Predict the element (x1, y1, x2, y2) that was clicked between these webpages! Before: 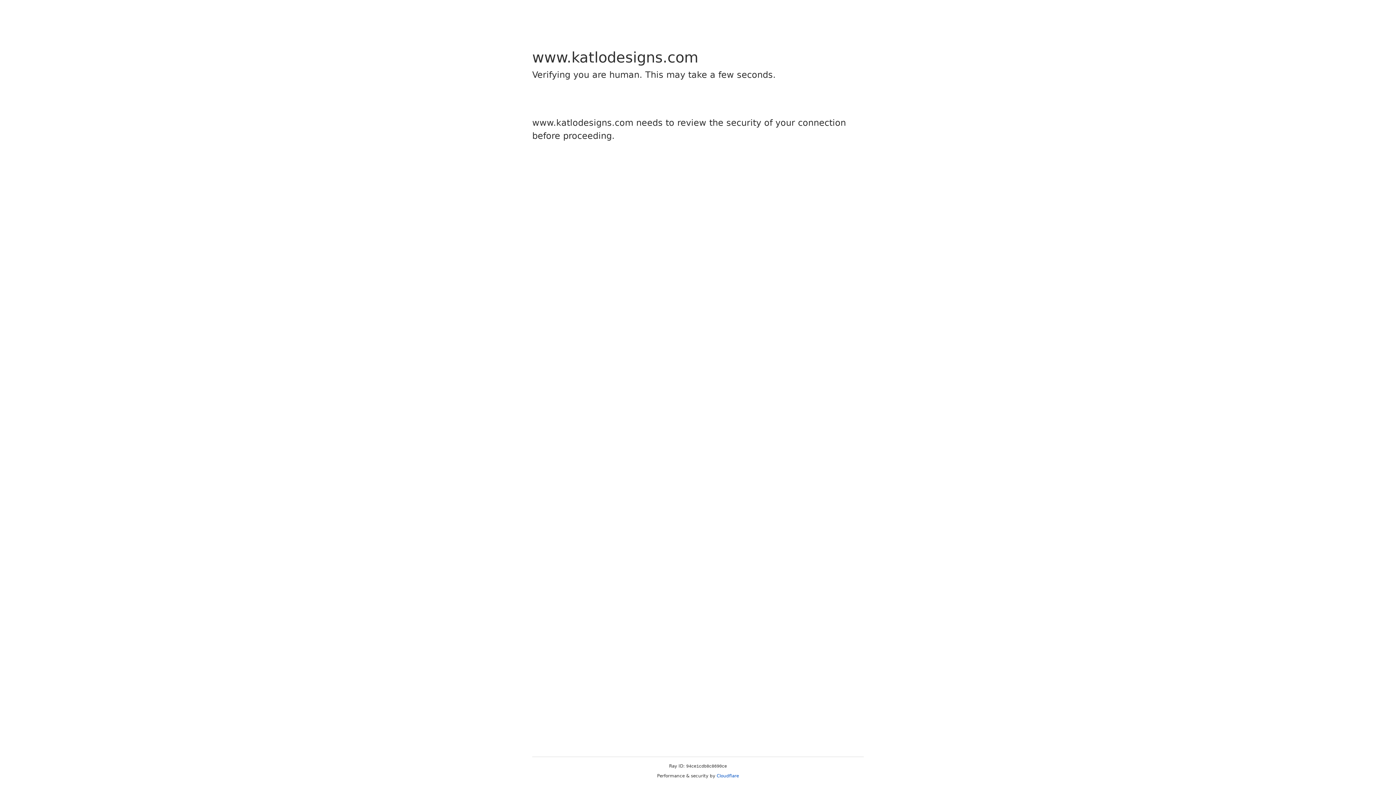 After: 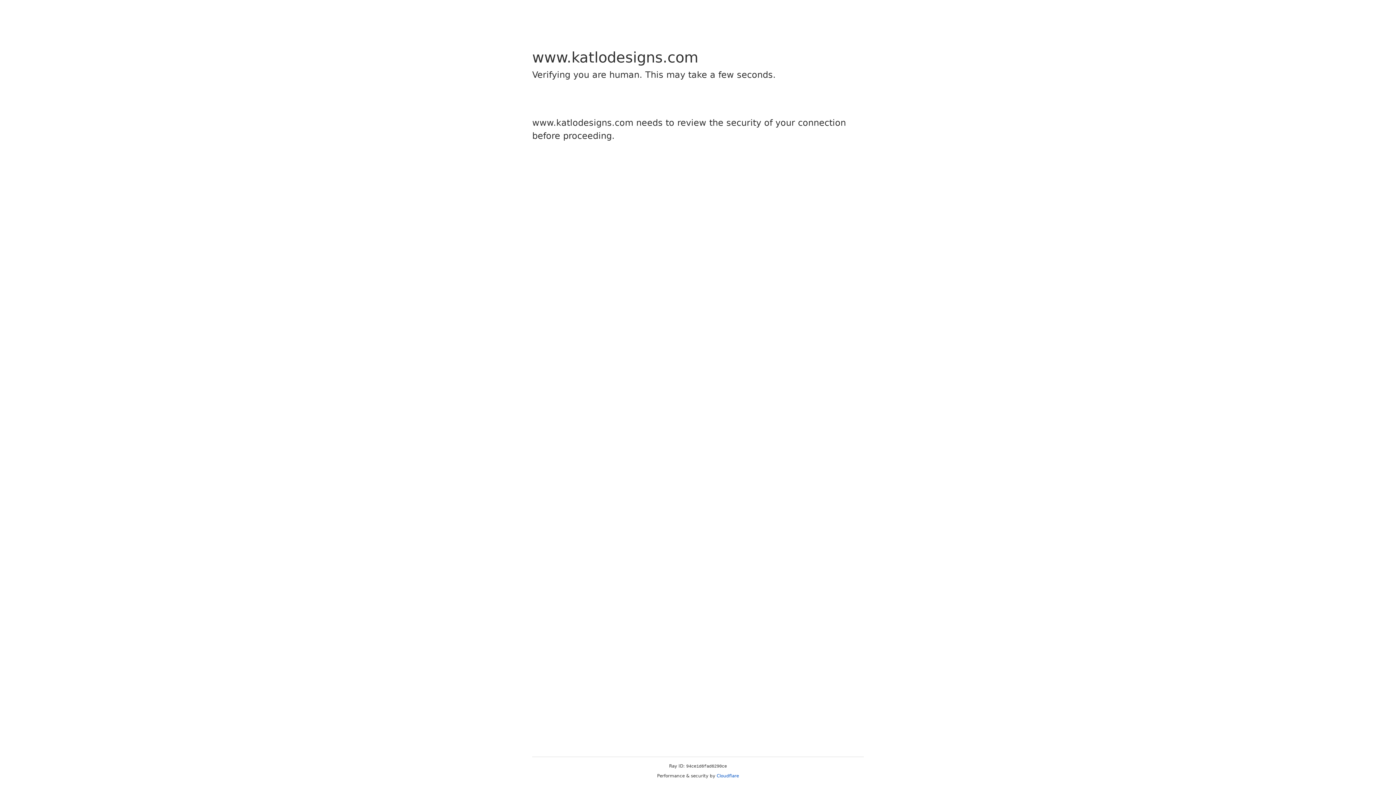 Action: bbox: (716, 773, 739, 778) label: Cloudflare